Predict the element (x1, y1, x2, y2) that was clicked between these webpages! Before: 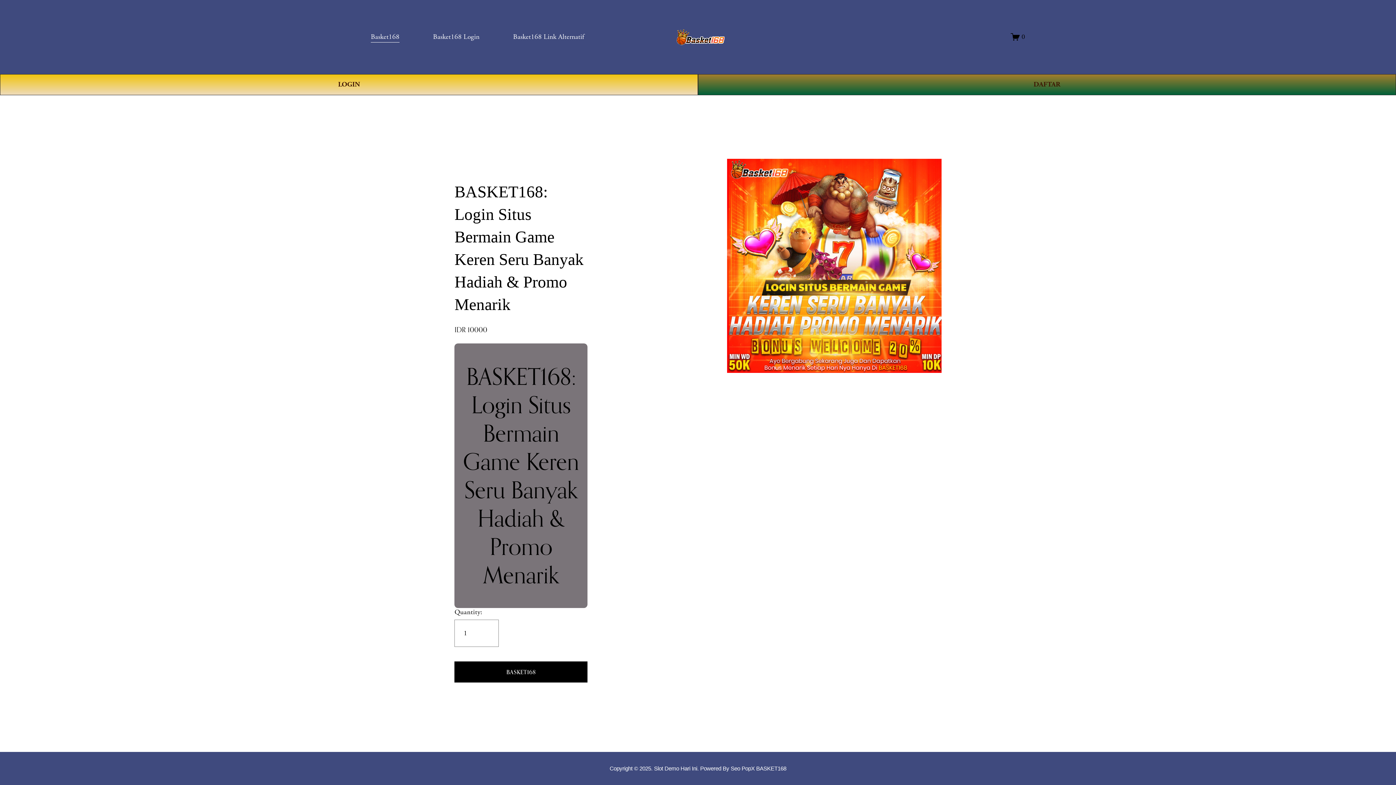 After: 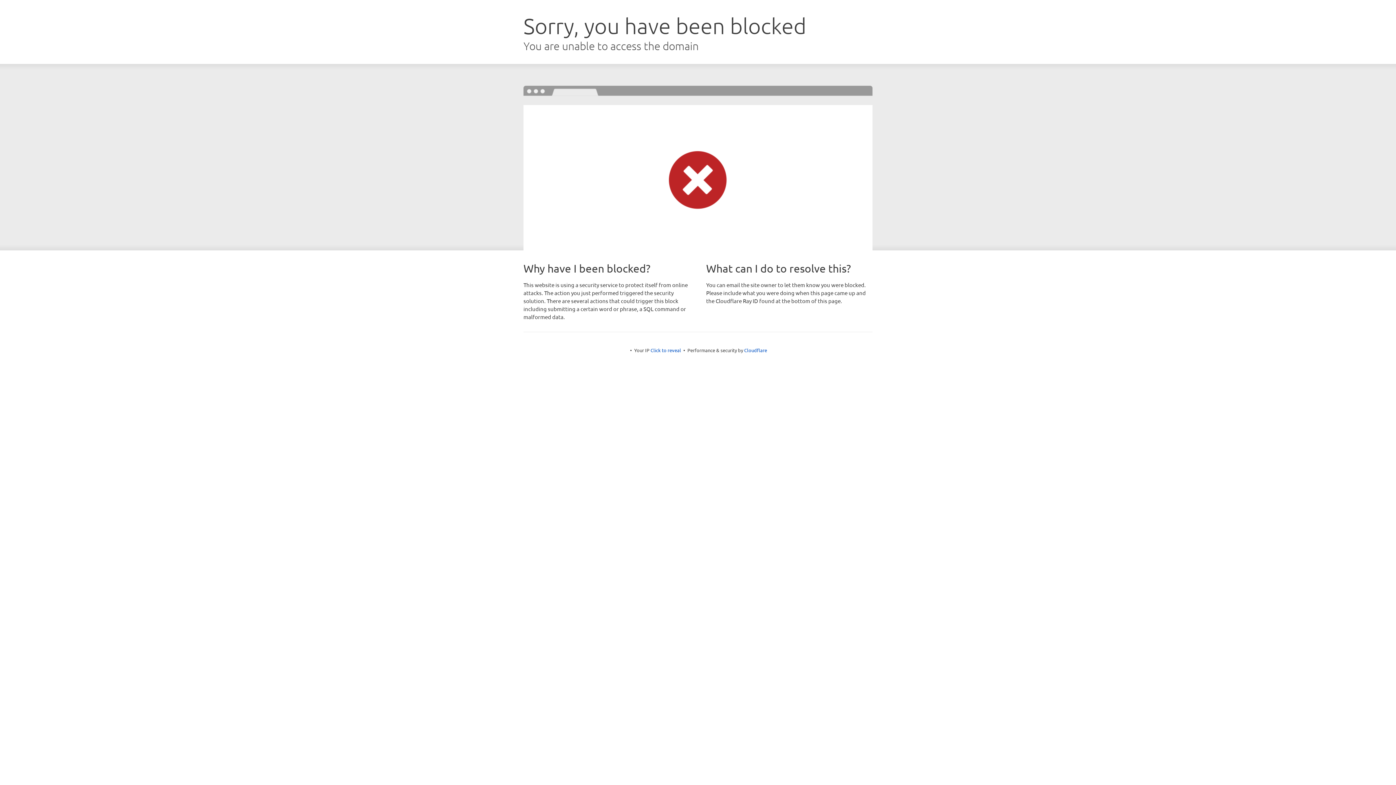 Action: bbox: (698, 74, 1396, 95) label: DAFTAR